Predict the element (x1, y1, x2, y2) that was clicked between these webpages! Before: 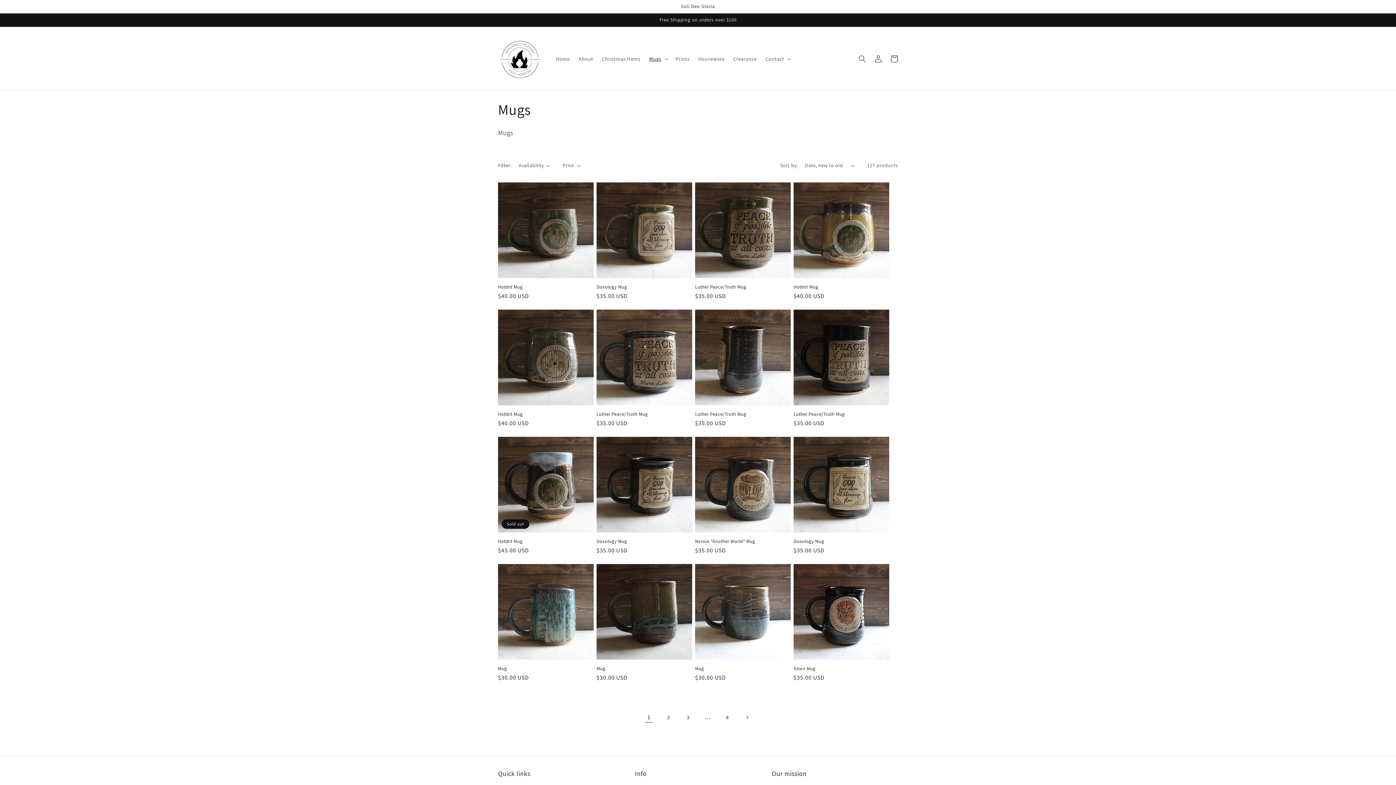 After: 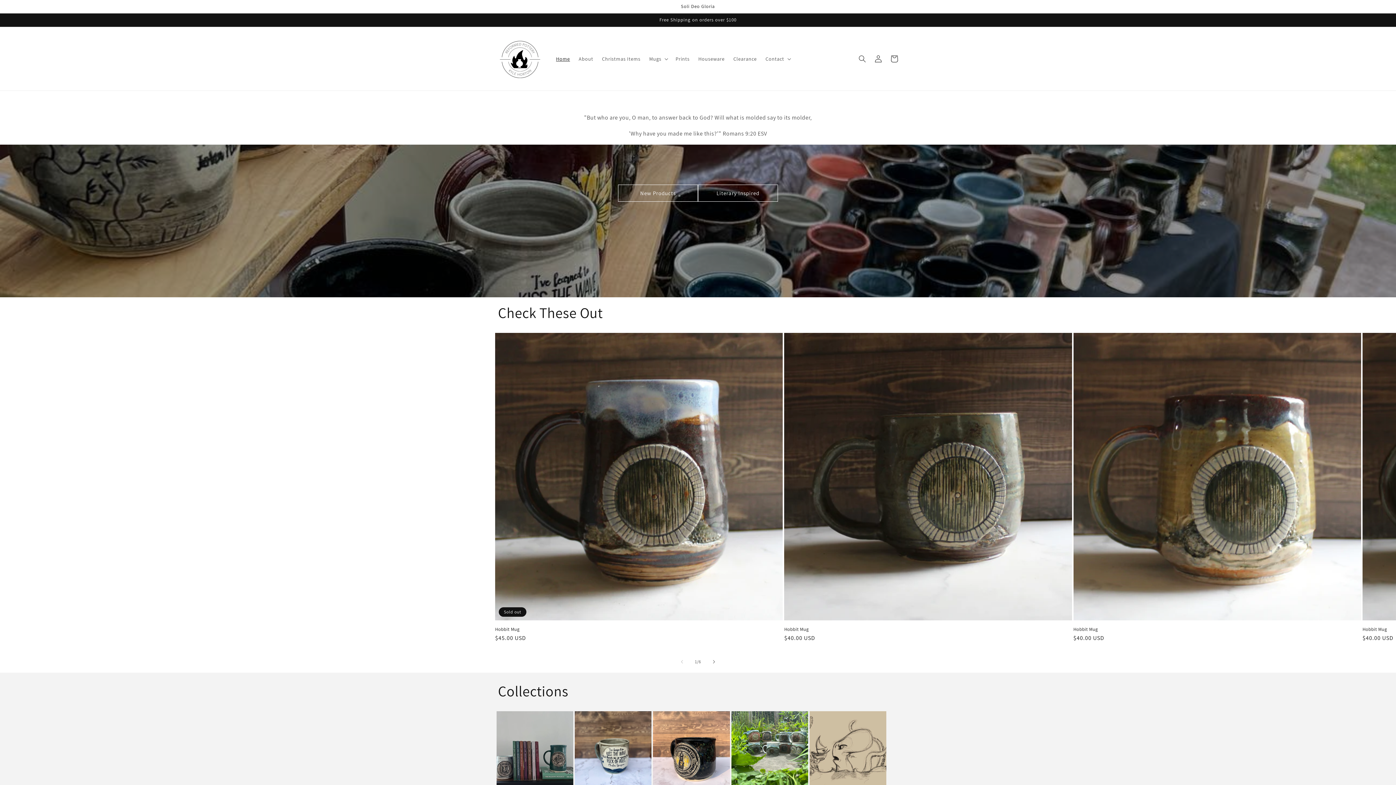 Action: bbox: (495, 34, 544, 83)